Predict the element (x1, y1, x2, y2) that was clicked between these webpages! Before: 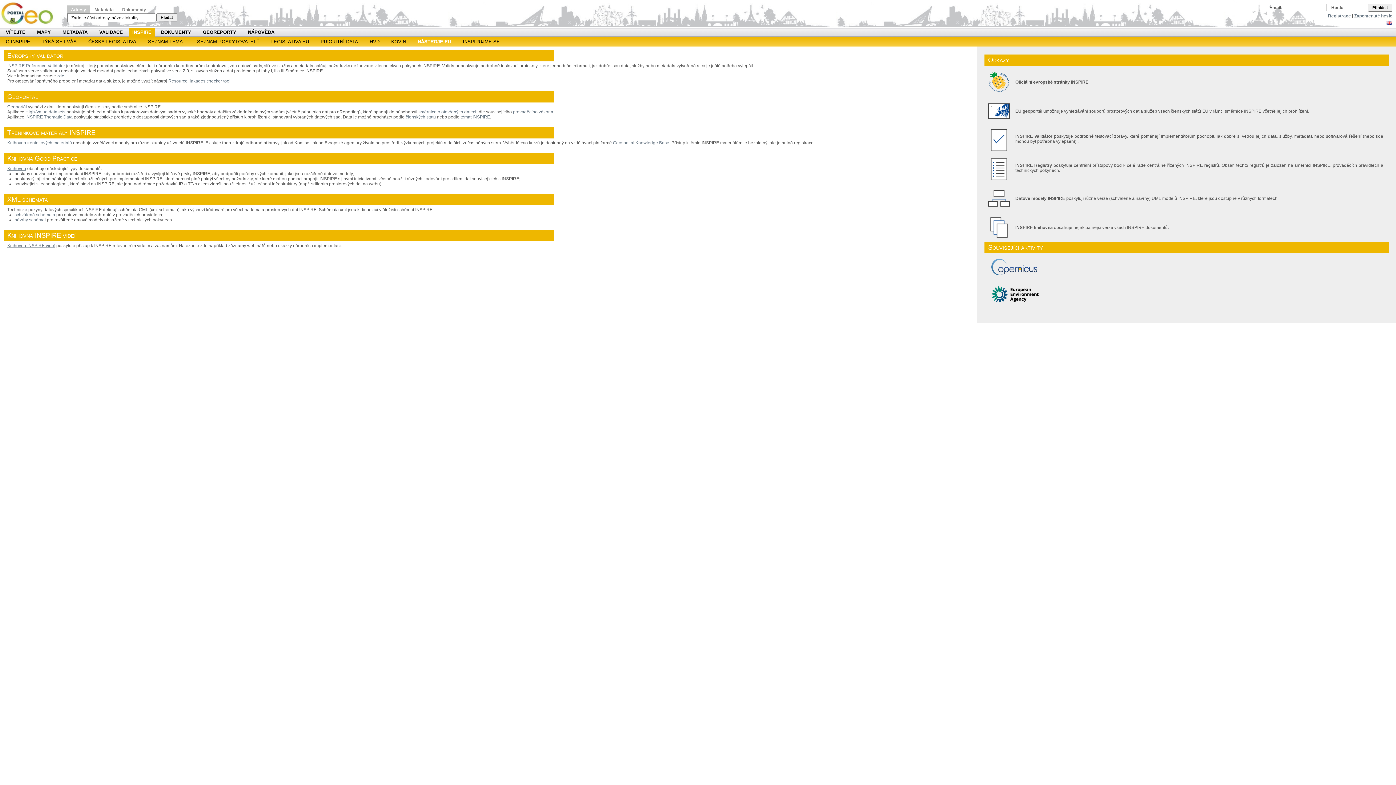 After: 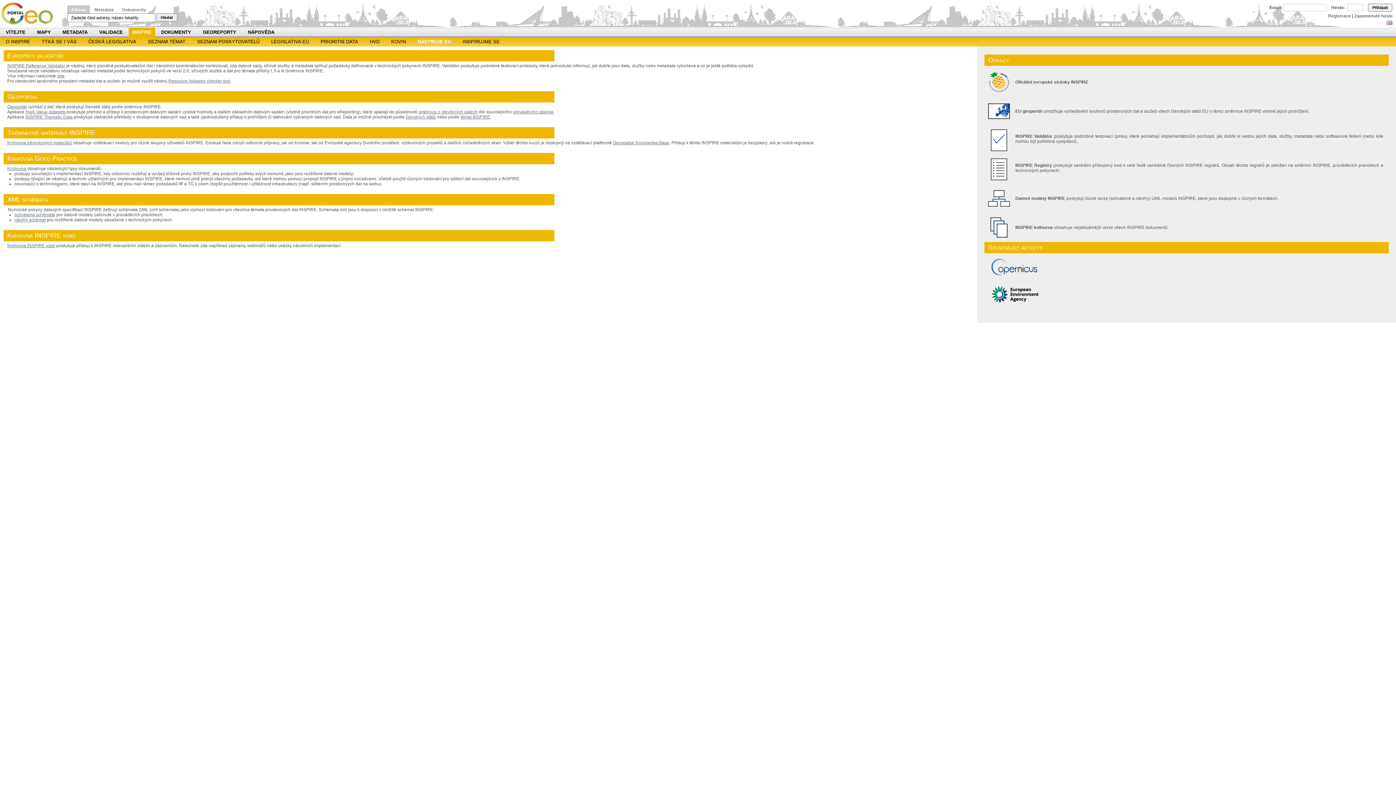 Action: bbox: (417, 37, 451, 46) label: NÁSTROJE EU